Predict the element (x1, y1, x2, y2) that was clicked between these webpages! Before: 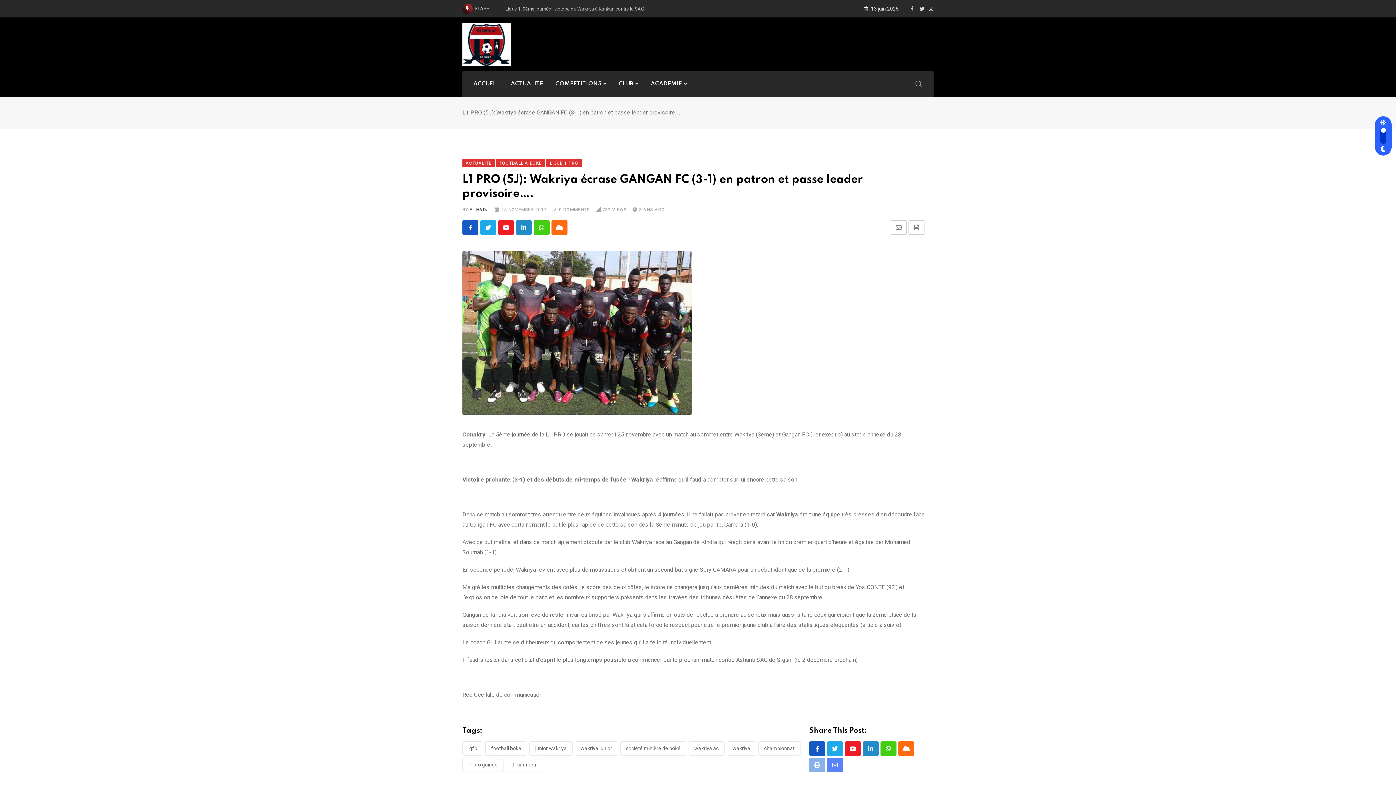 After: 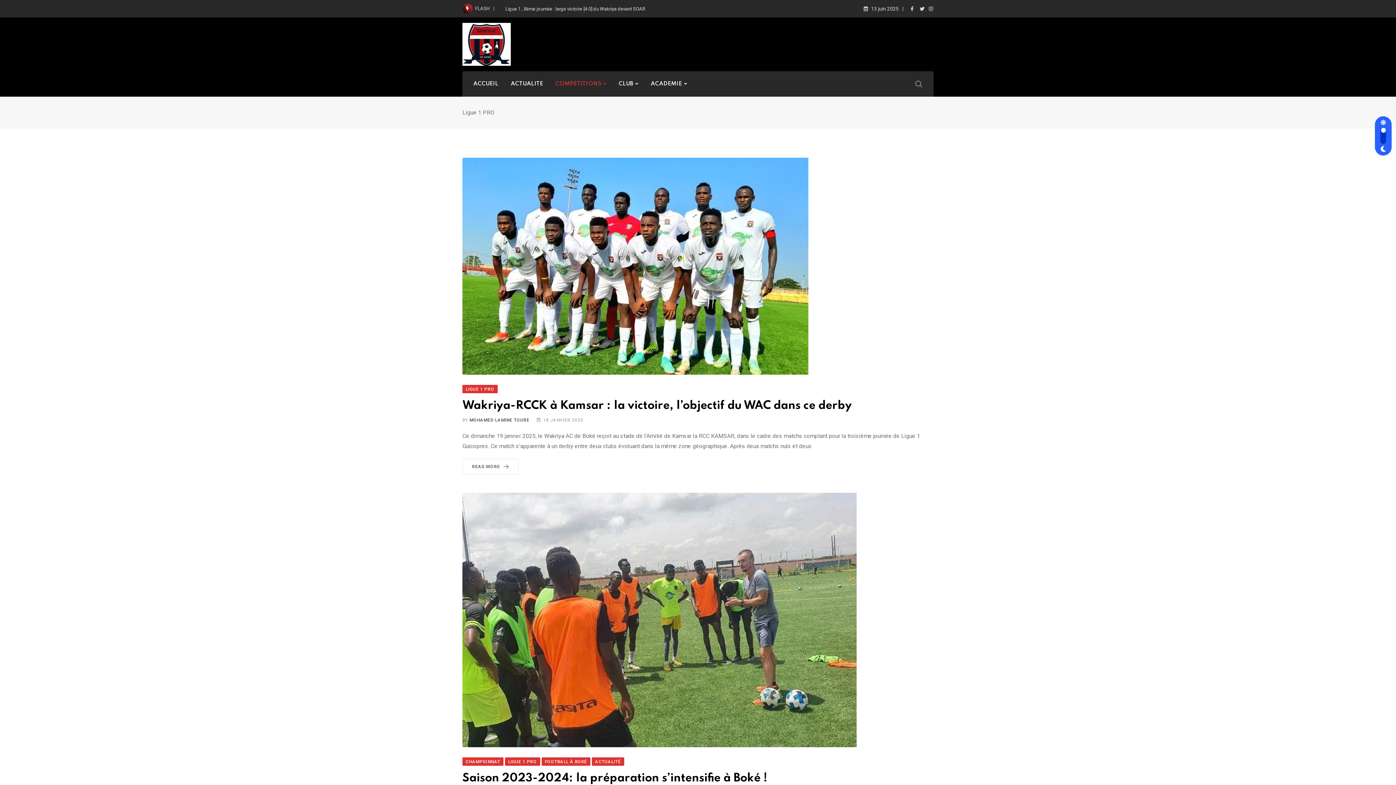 Action: bbox: (546, 159, 581, 166) label: LIGUE 1 PRO